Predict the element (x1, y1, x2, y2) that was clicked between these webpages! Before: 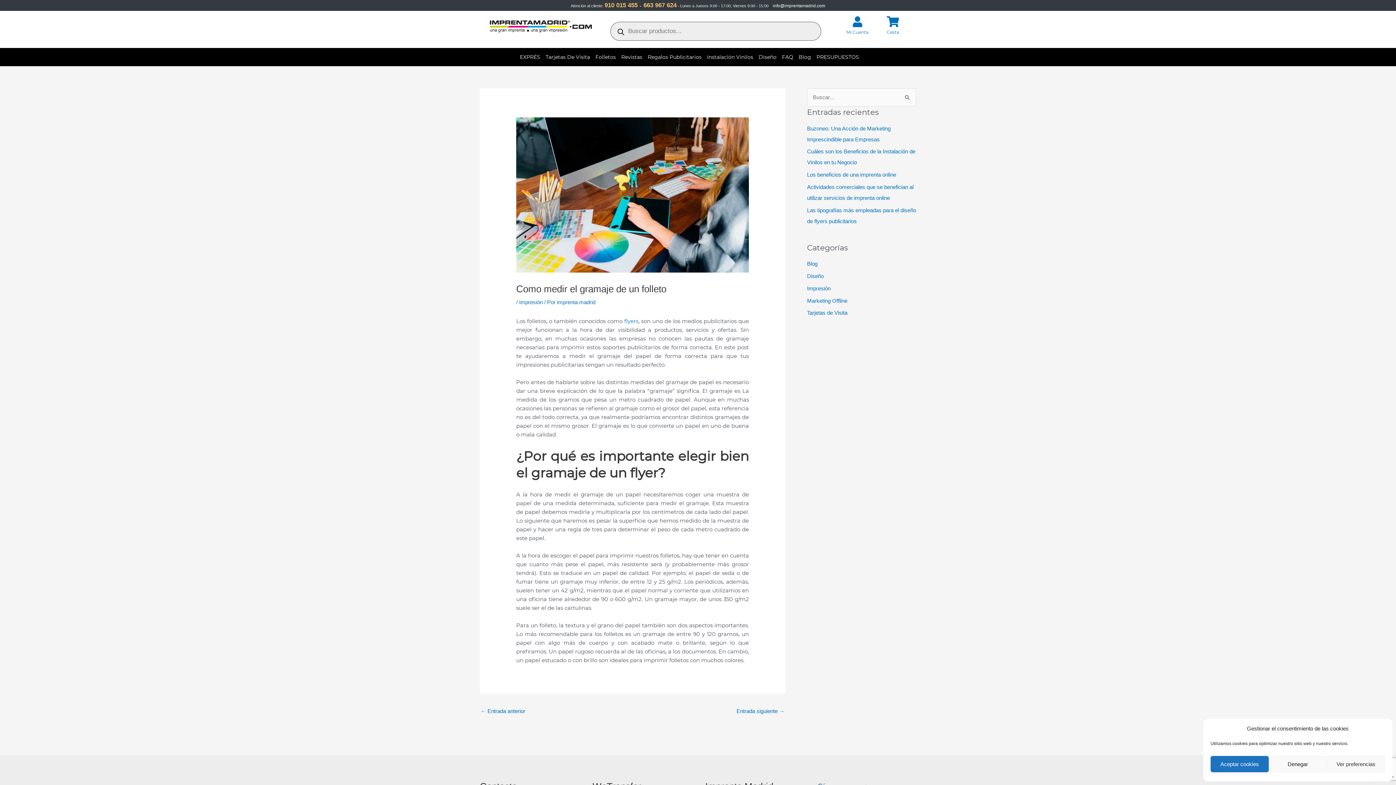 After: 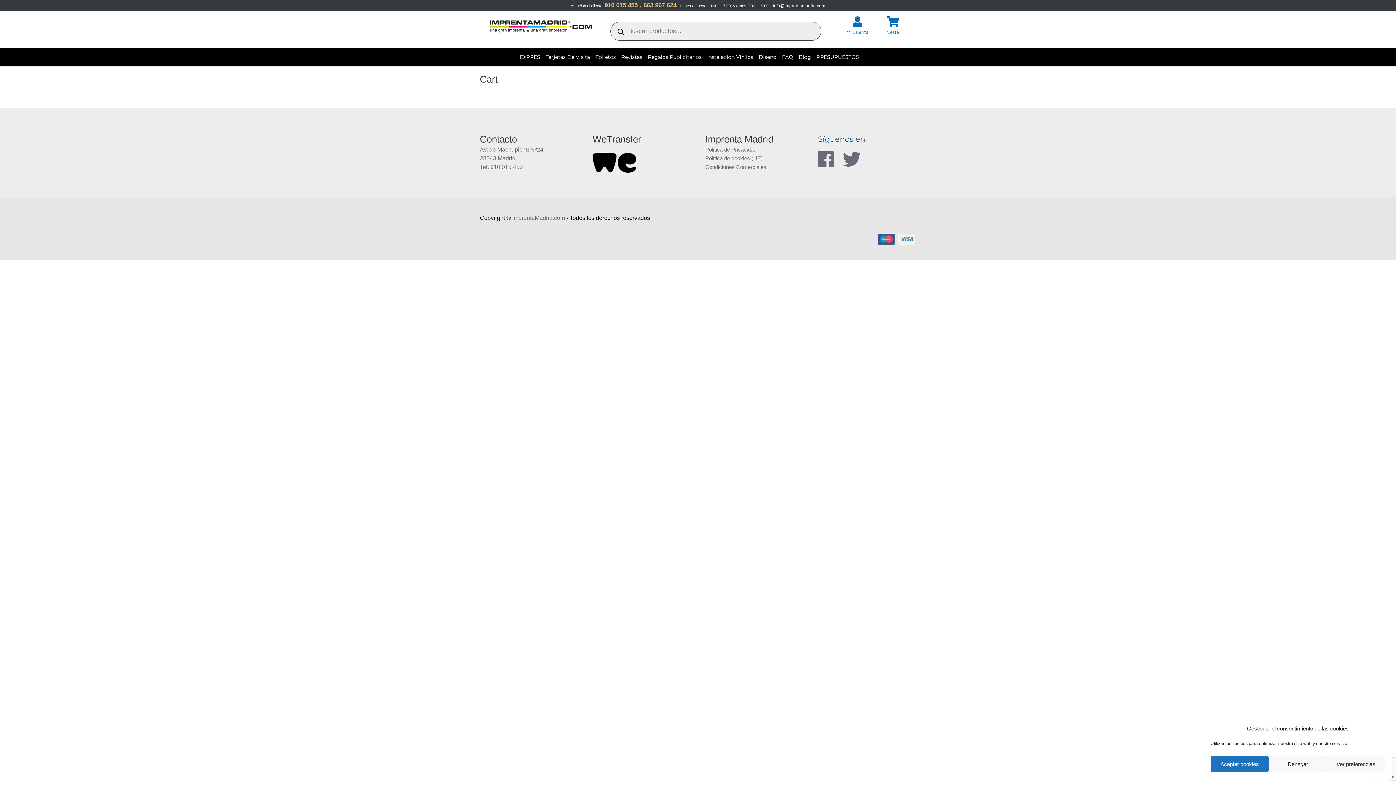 Action: bbox: (880, 16, 905, 27)